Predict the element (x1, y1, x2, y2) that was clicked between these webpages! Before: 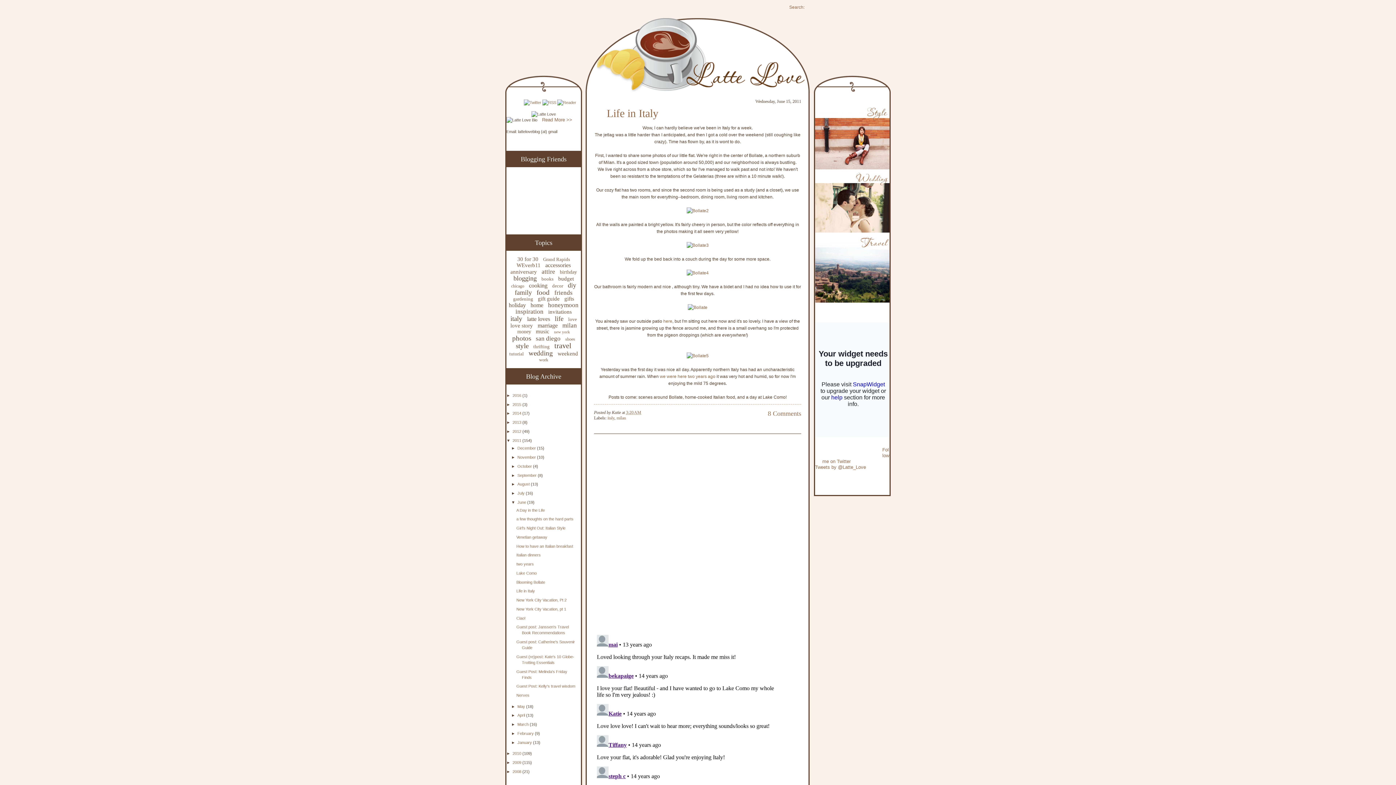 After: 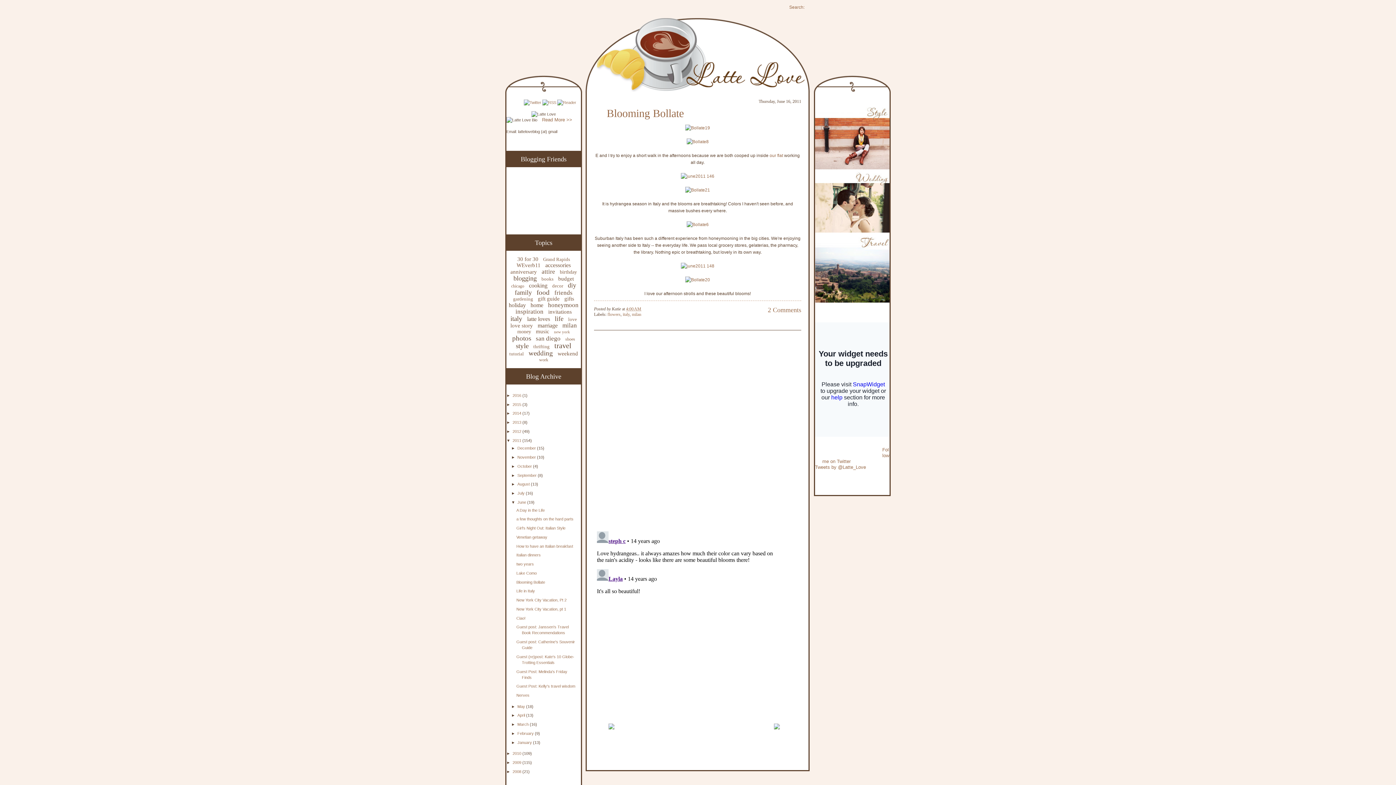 Action: label: Blooming Bollate bbox: (516, 580, 545, 584)